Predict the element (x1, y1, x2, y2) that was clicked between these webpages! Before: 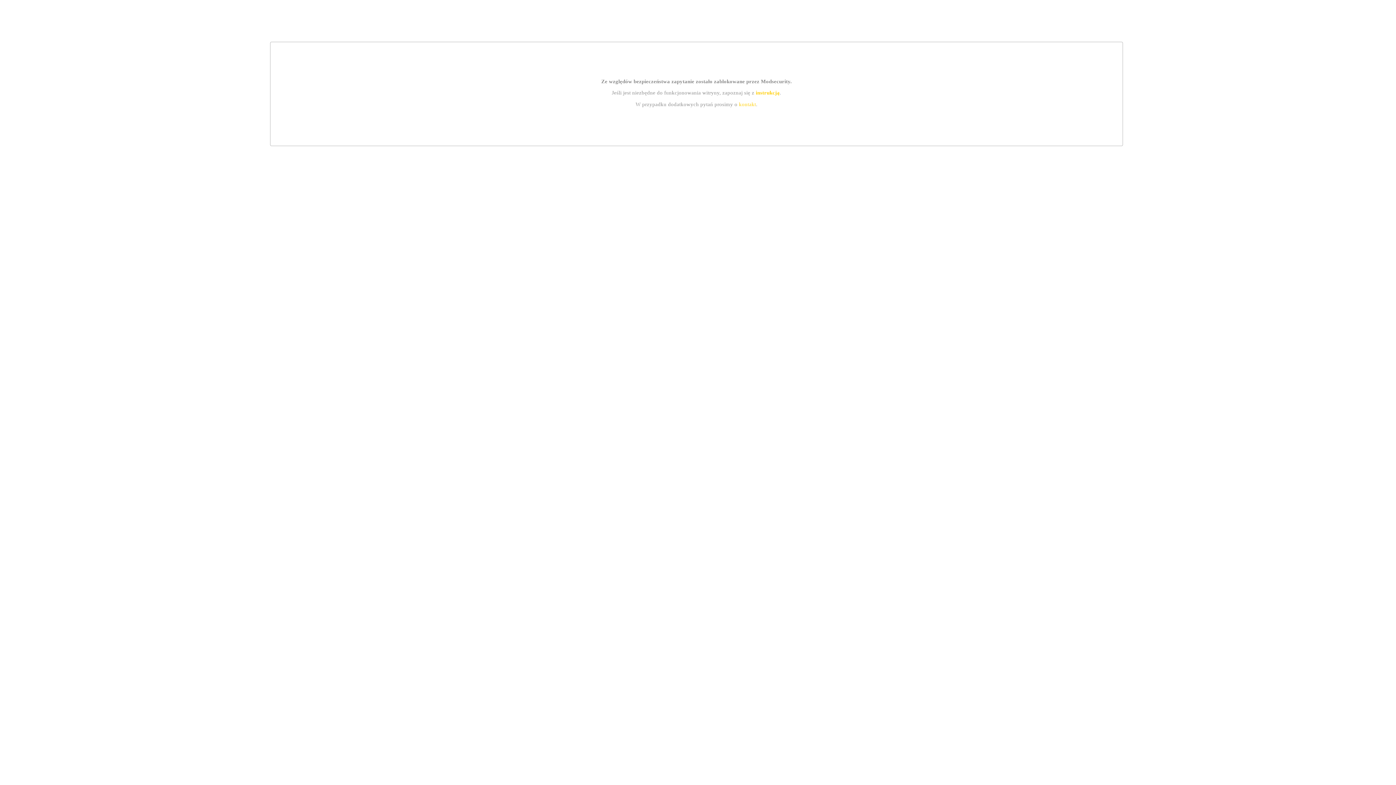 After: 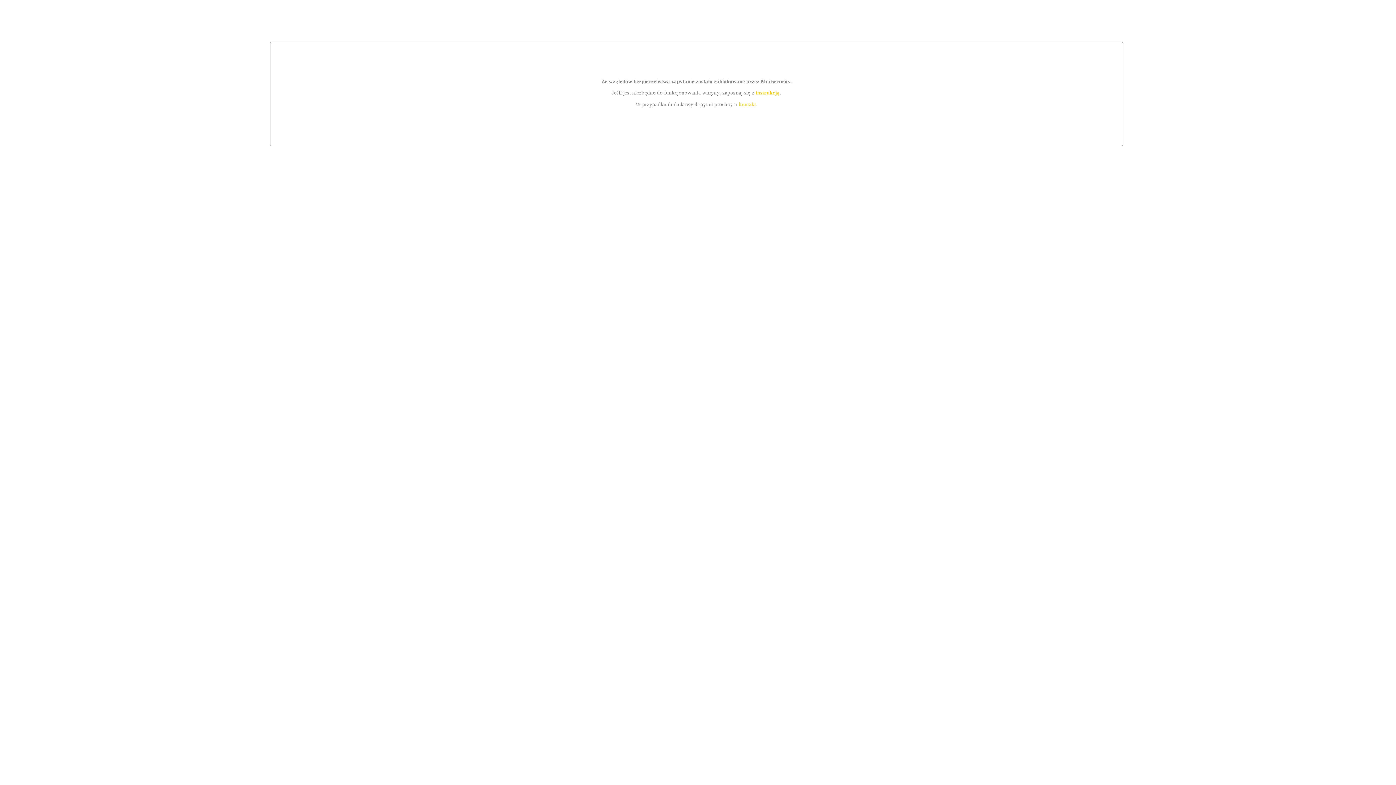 Action: label: kontakt bbox: (739, 101, 756, 107)